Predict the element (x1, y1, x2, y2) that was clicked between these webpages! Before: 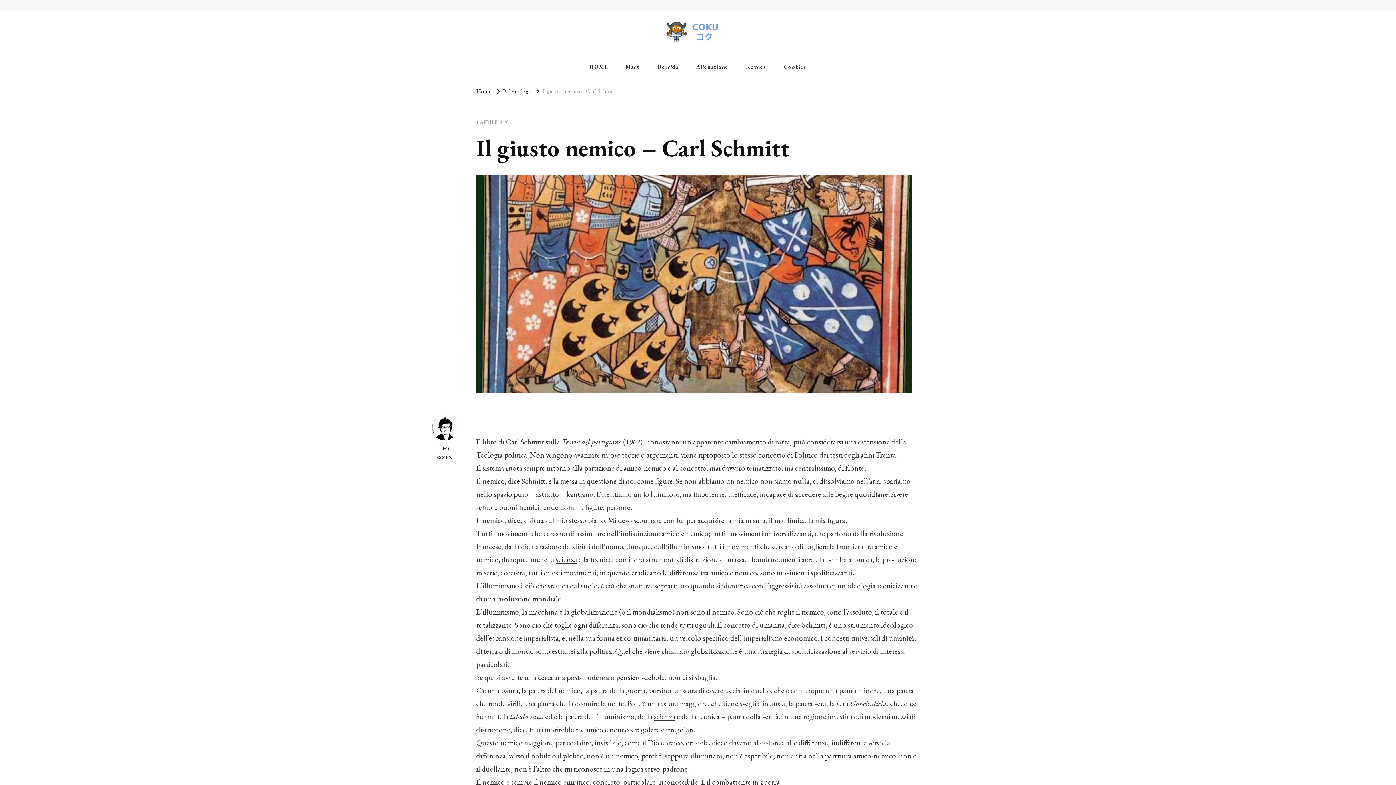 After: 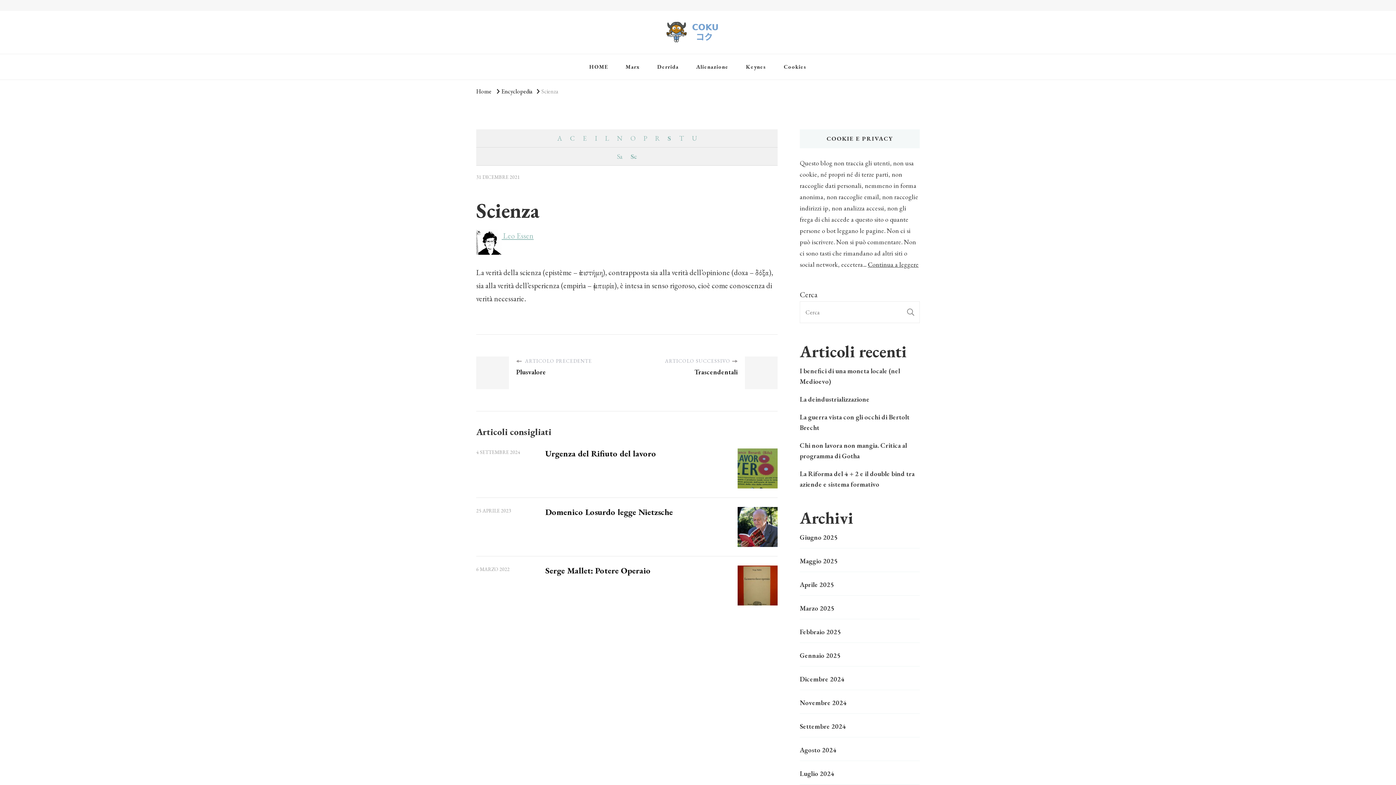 Action: label: scienza bbox: (556, 555, 577, 564)